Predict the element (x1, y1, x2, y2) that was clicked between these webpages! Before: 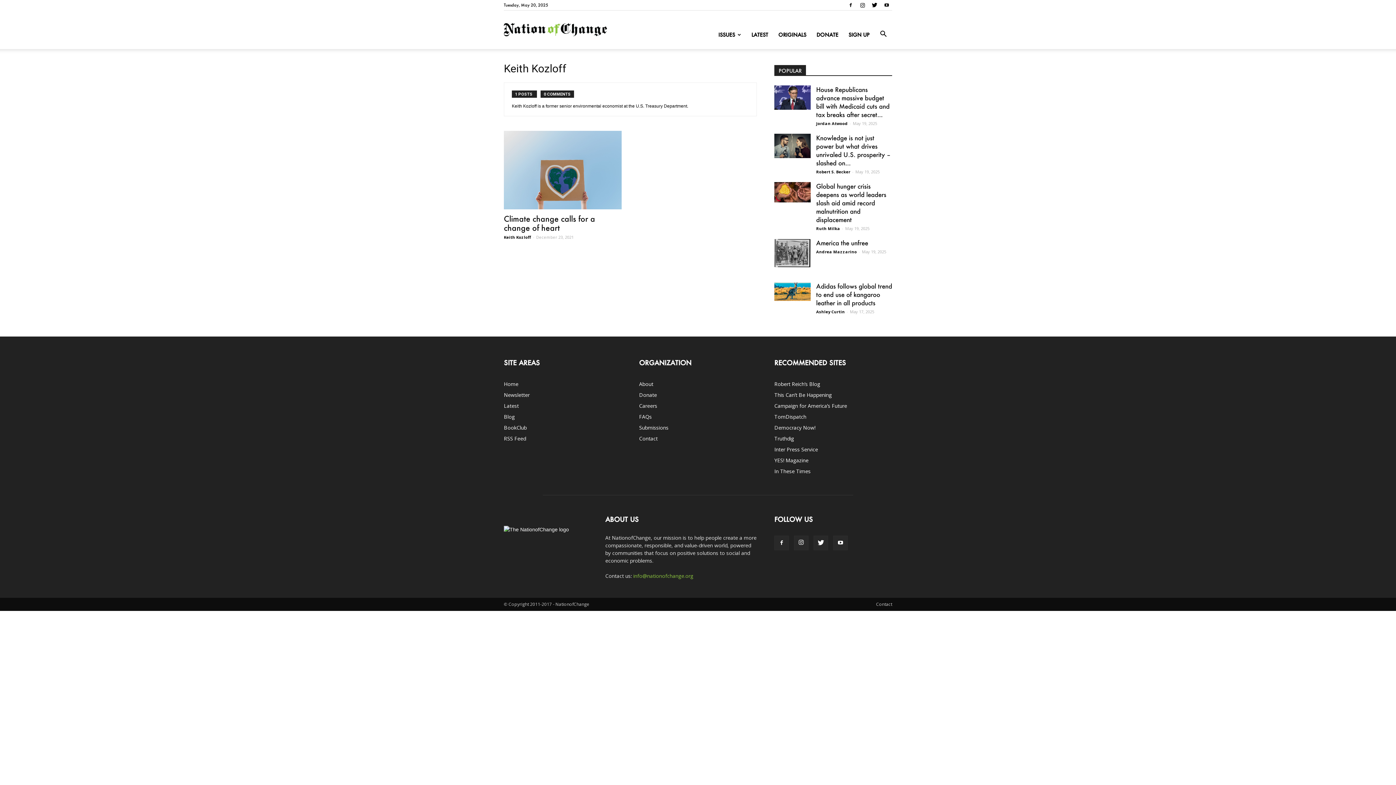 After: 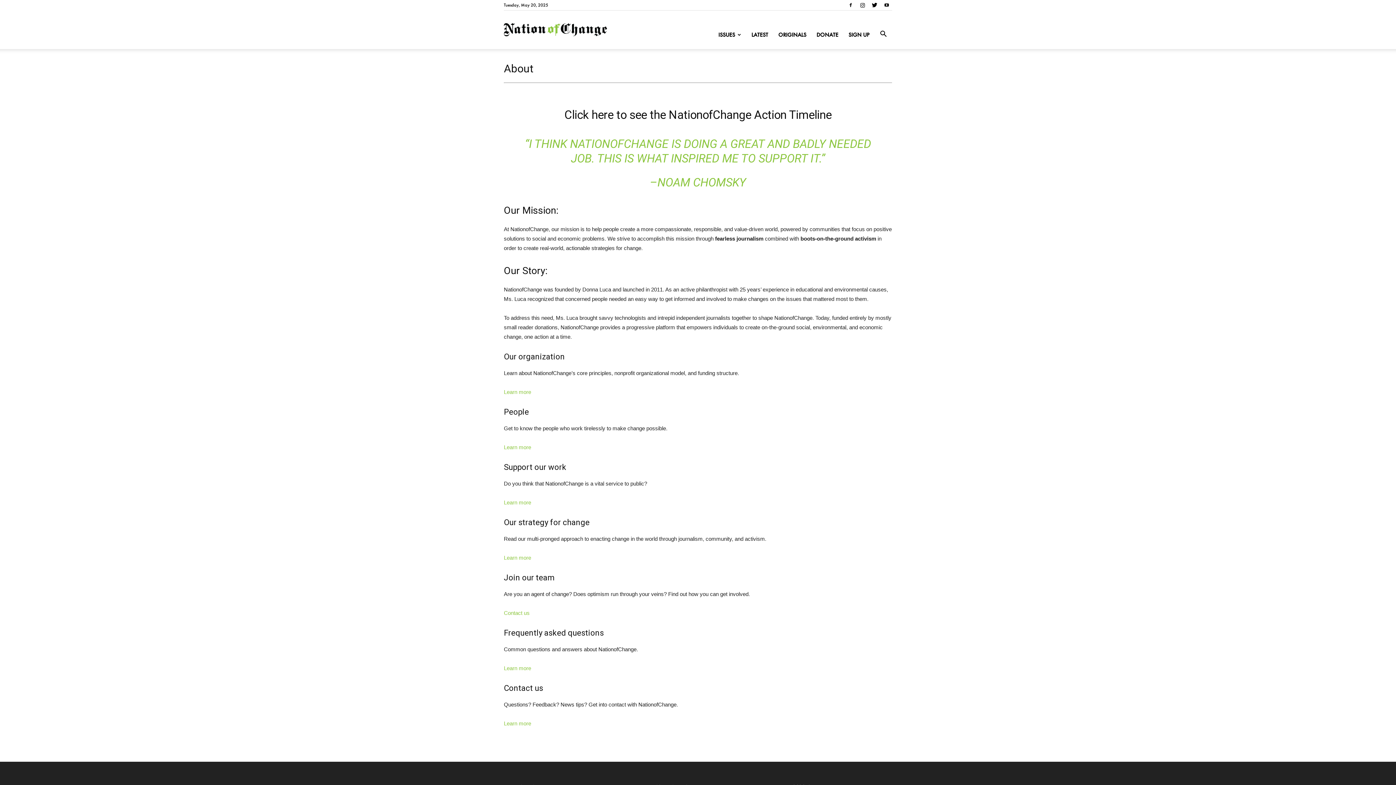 Action: bbox: (639, 380, 653, 387) label: About